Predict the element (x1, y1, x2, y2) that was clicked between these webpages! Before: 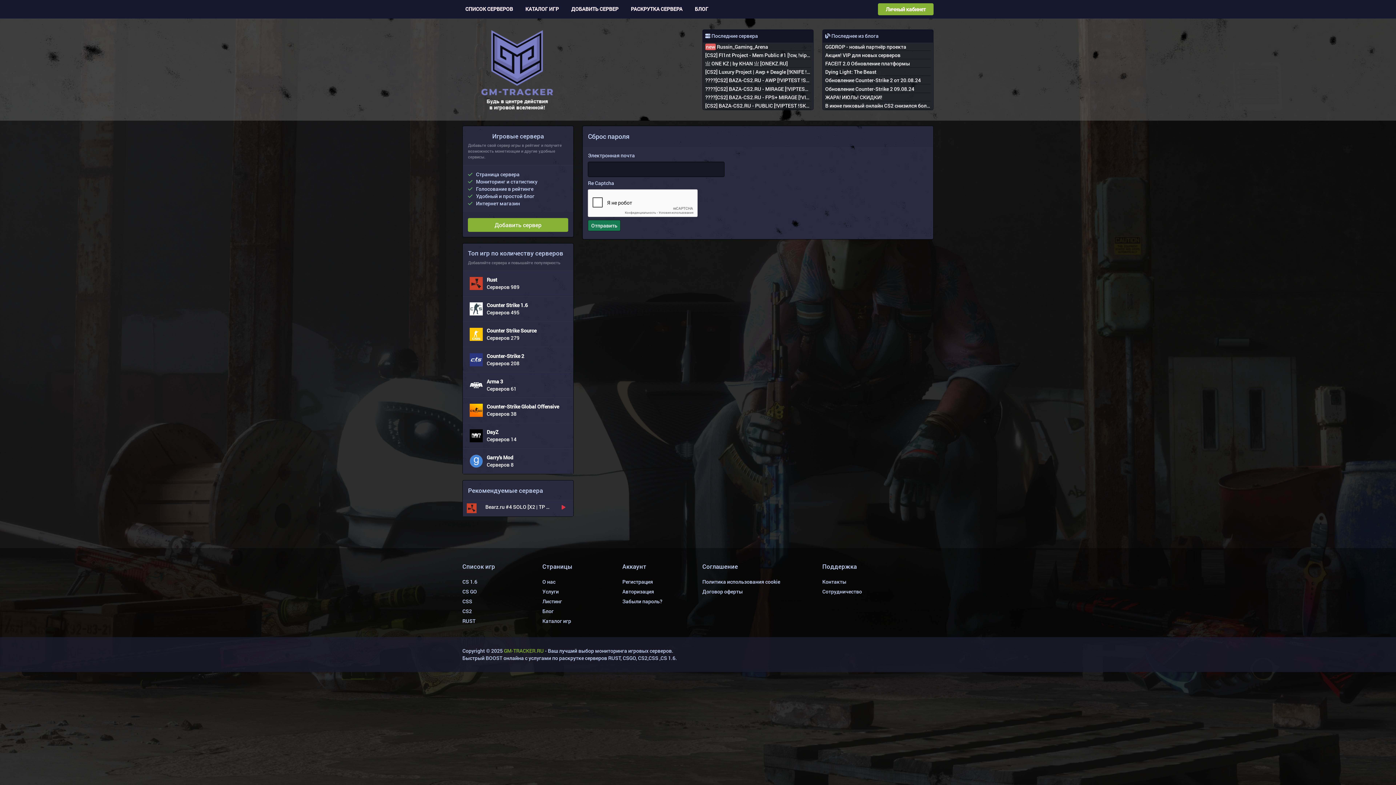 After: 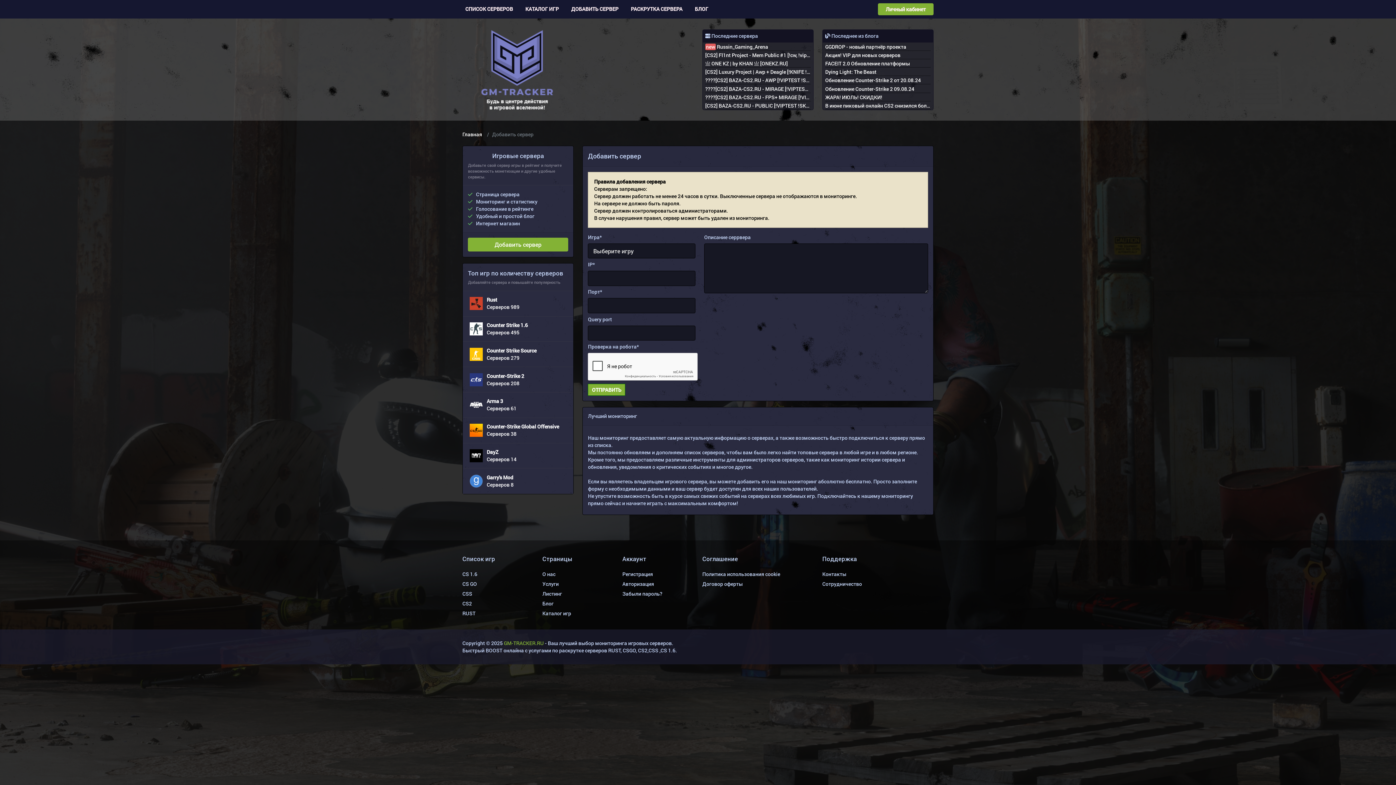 Action: bbox: (468, 218, 568, 231) label: Добавить сервер